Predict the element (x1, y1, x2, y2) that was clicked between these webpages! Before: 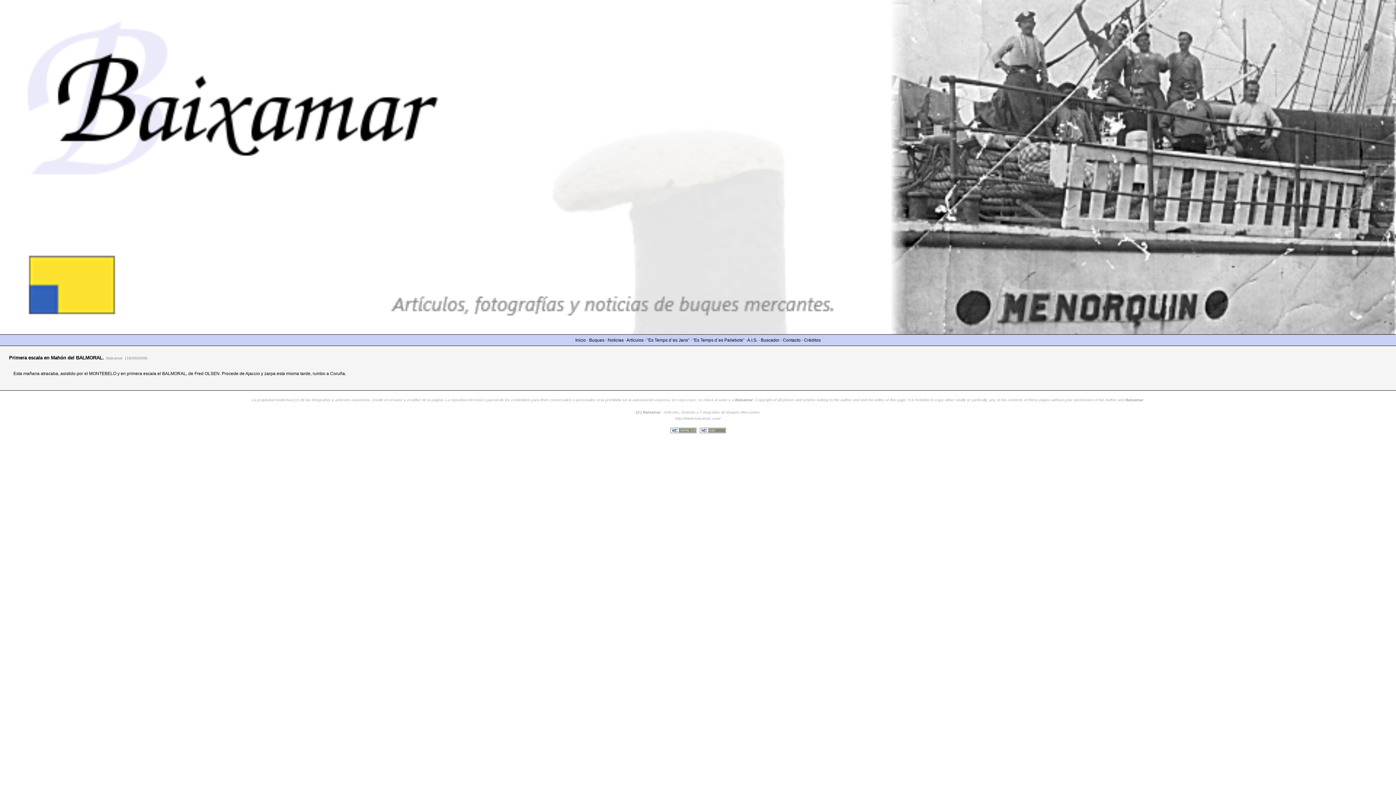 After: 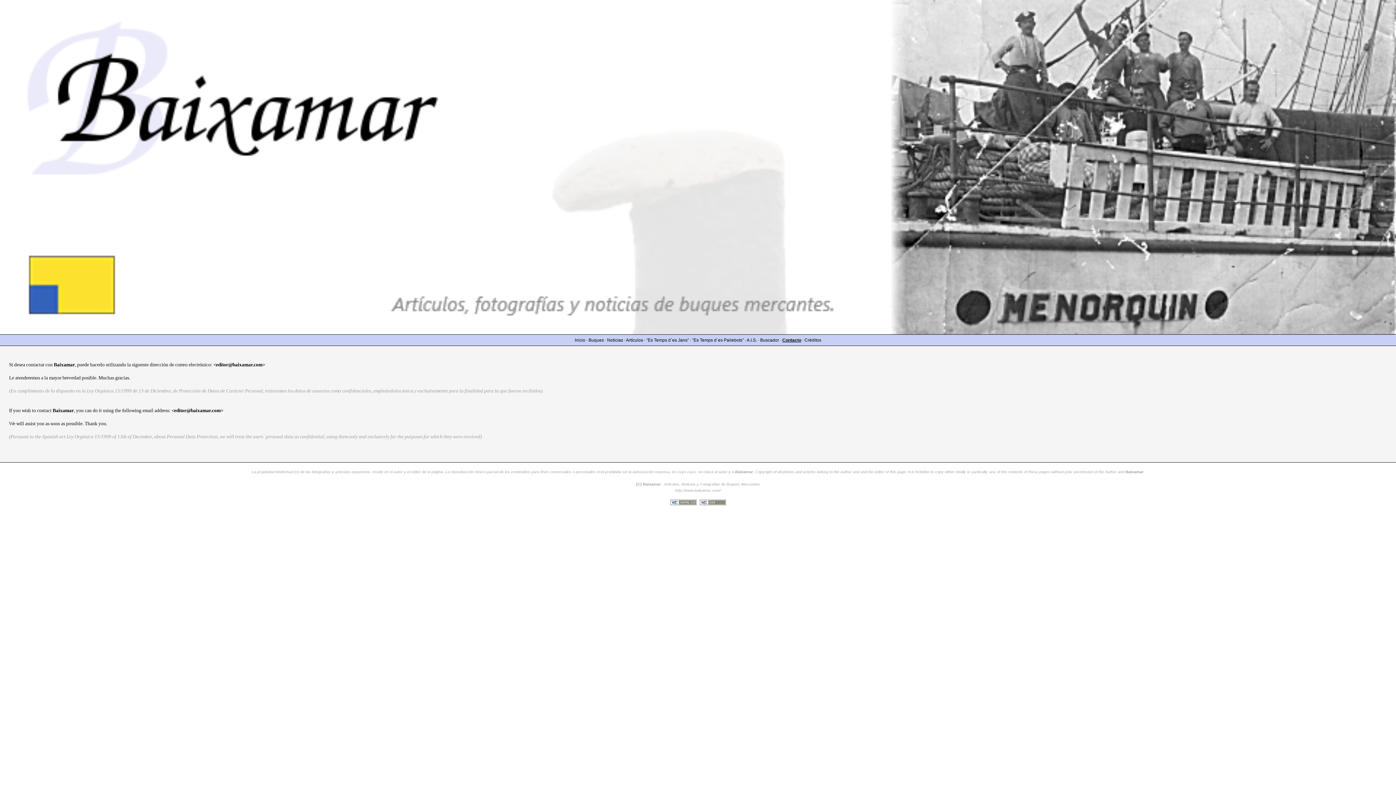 Action: bbox: (783, 337, 800, 342) label: Contacto